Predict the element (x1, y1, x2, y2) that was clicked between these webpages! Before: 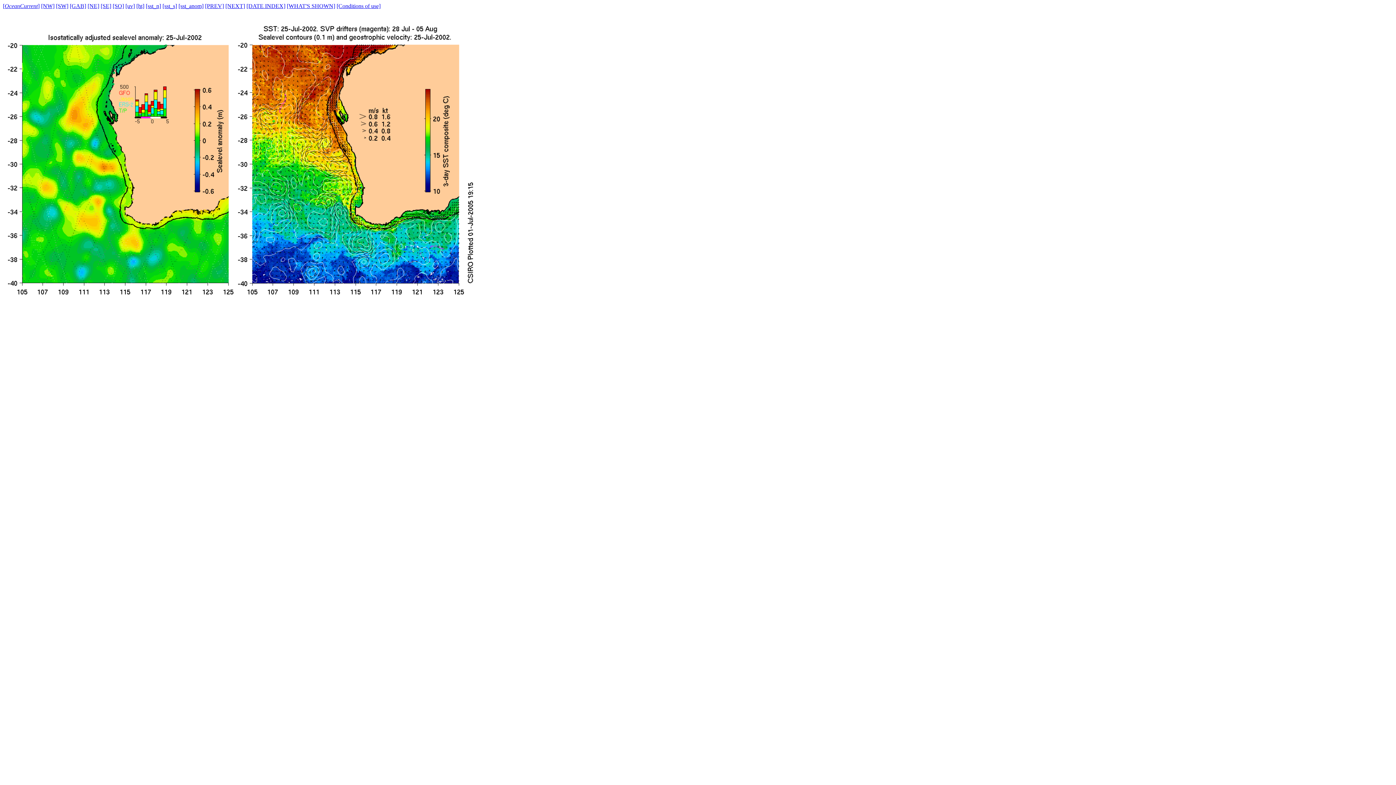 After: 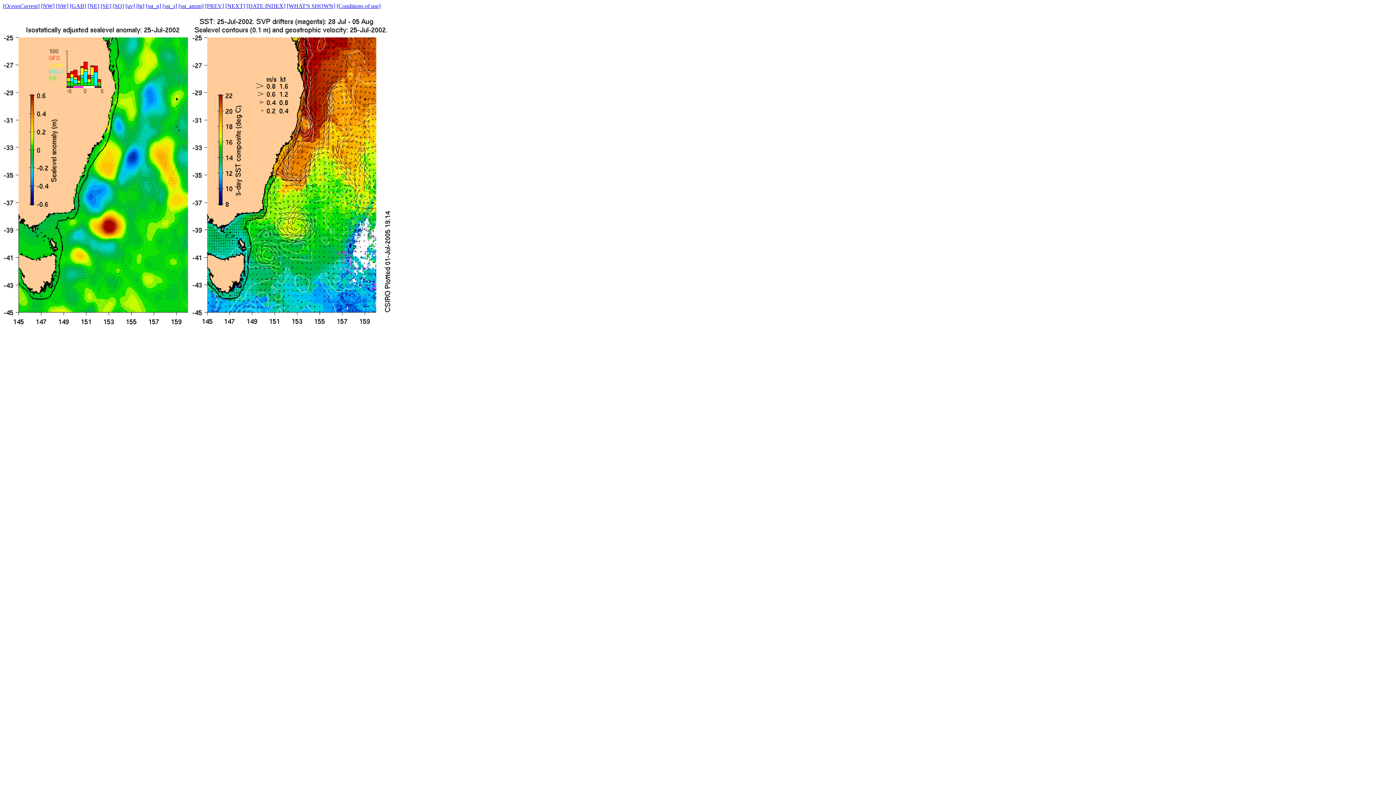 Action: bbox: (100, 2, 111, 9) label: [SE]